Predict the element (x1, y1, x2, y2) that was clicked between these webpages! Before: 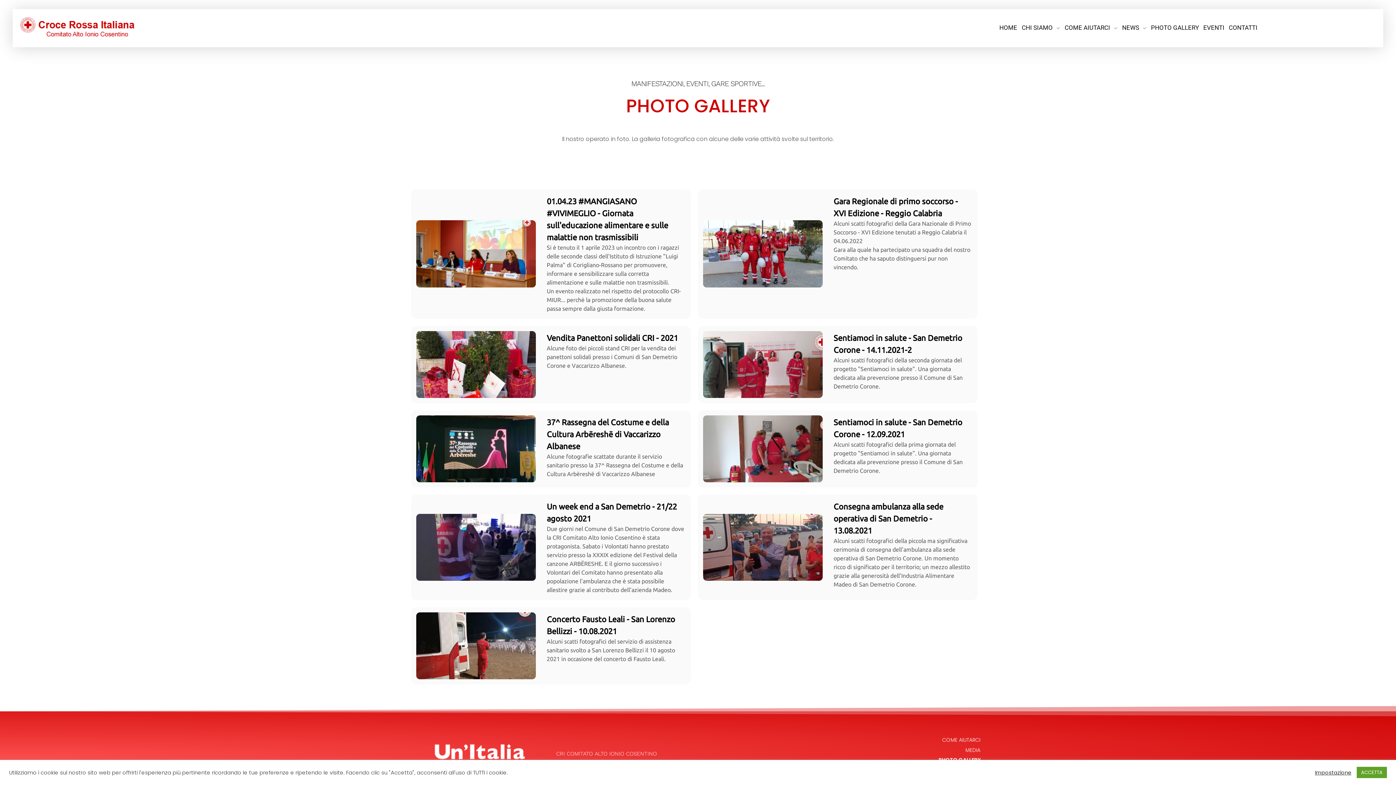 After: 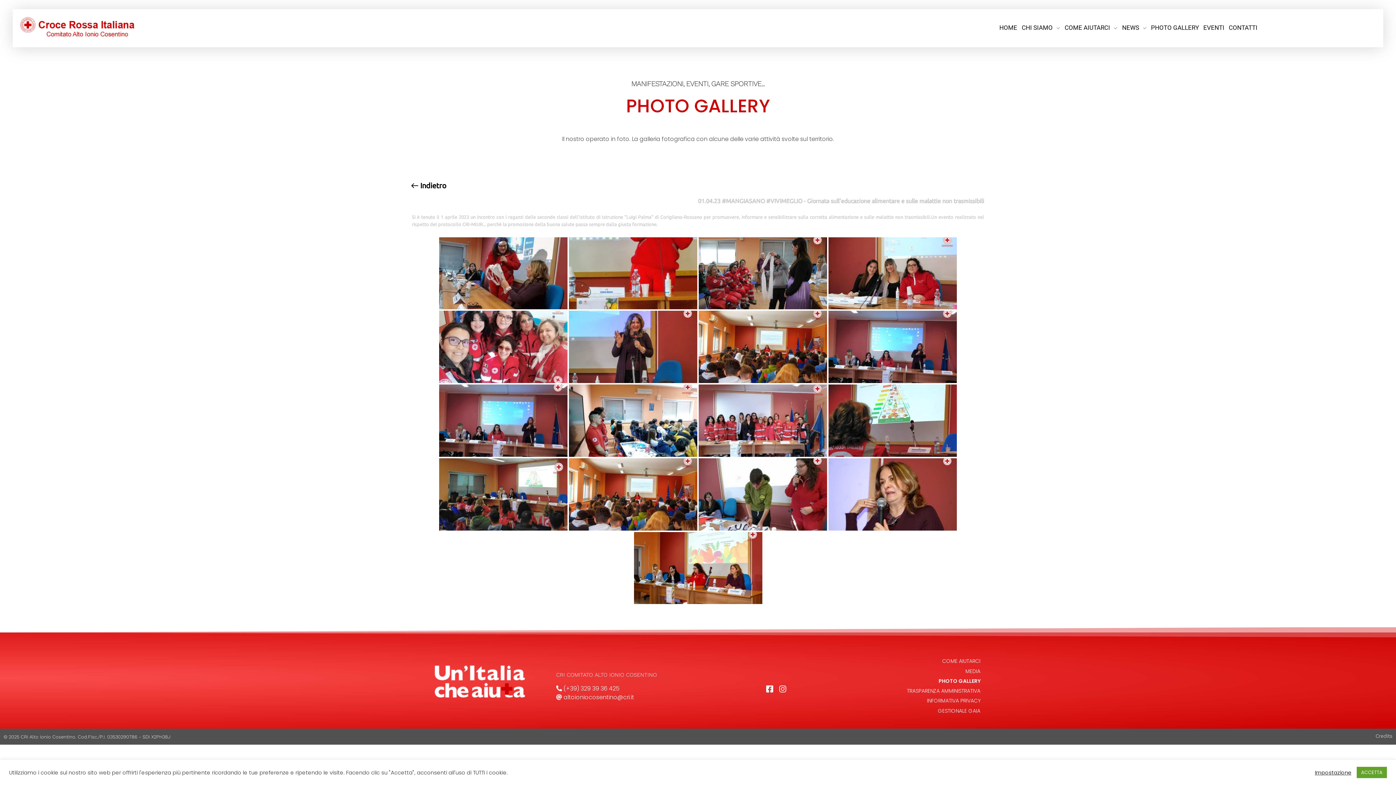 Action: bbox: (416, 220, 536, 287)